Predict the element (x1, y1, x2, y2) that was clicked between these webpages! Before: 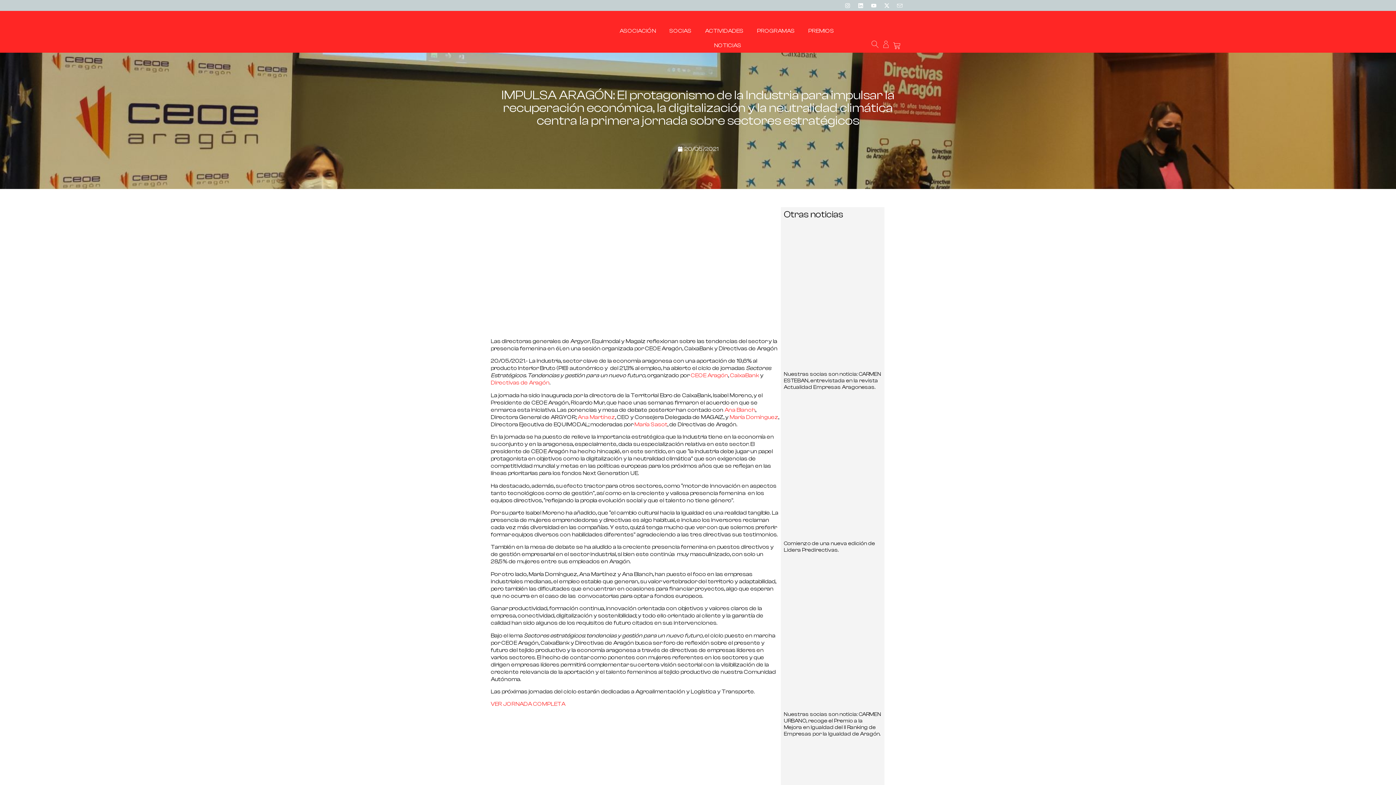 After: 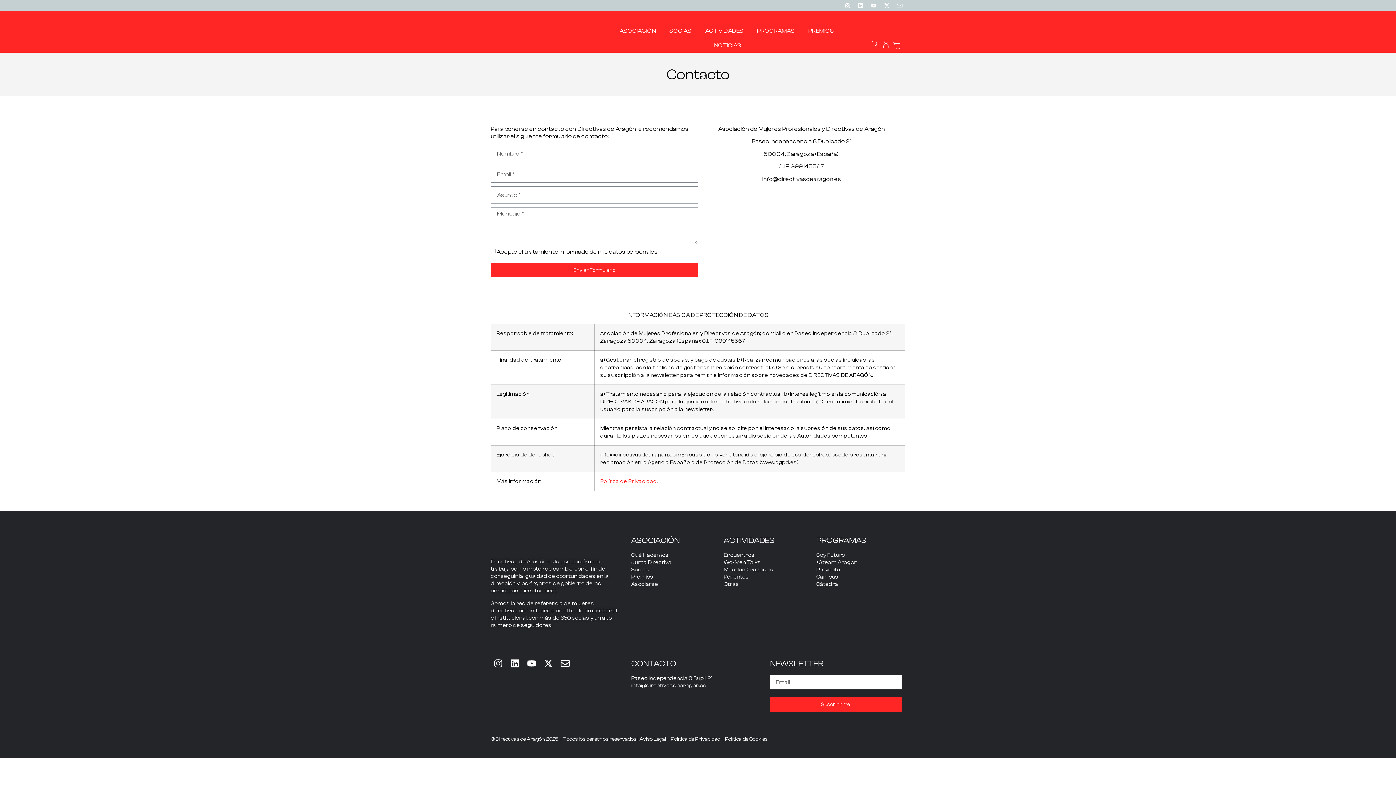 Action: label: Icon-envelope bbox: (894, 0, 905, 10)